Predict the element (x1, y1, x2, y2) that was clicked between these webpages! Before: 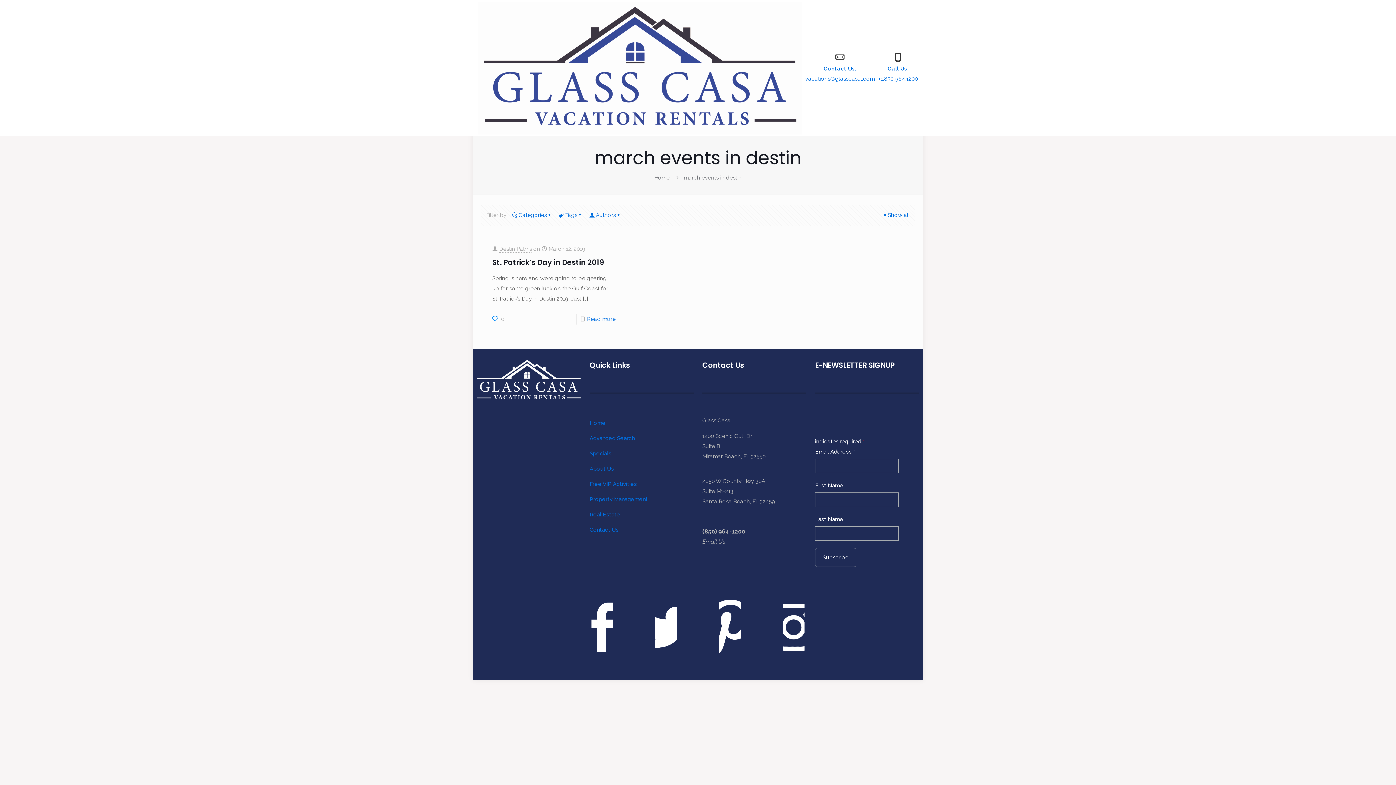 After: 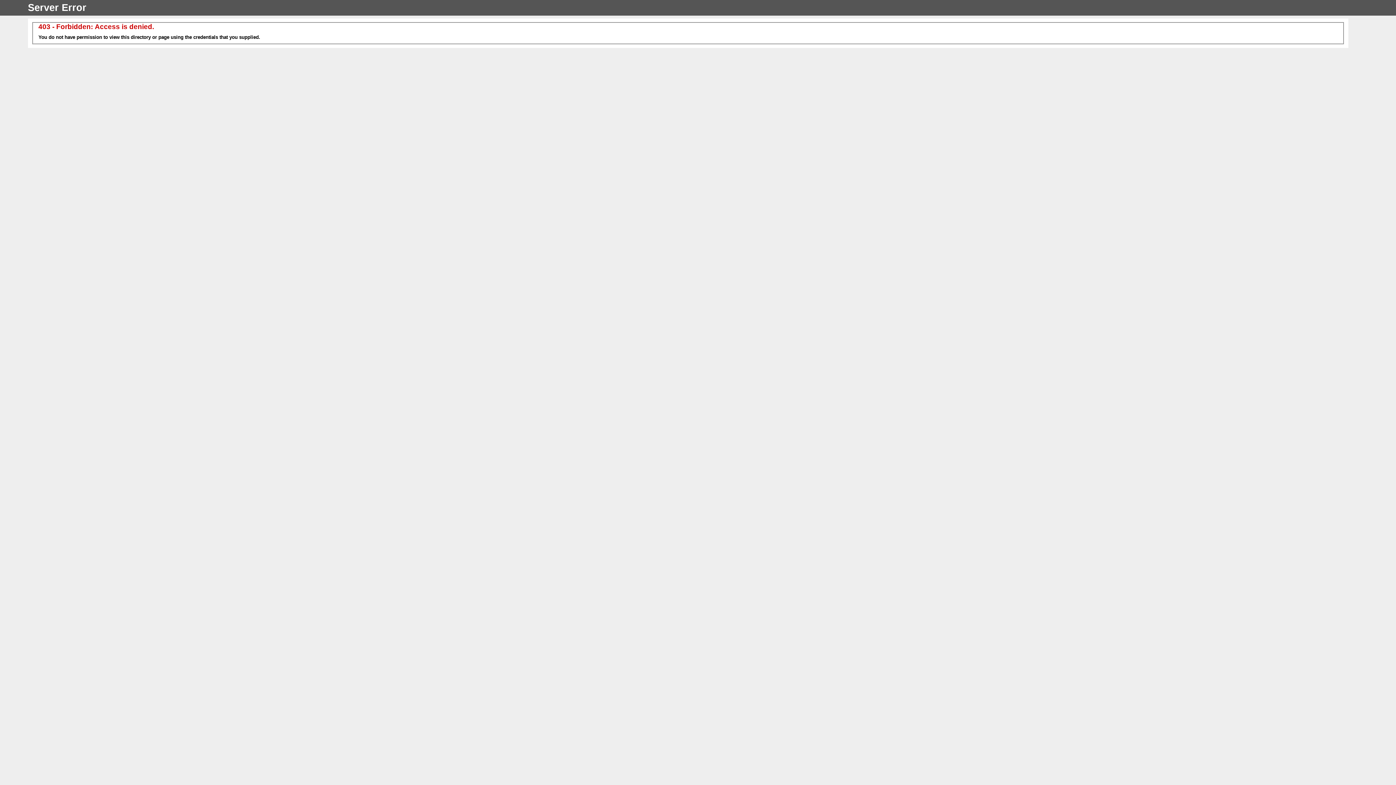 Action: bbox: (702, 537, 806, 547) label: Email Us